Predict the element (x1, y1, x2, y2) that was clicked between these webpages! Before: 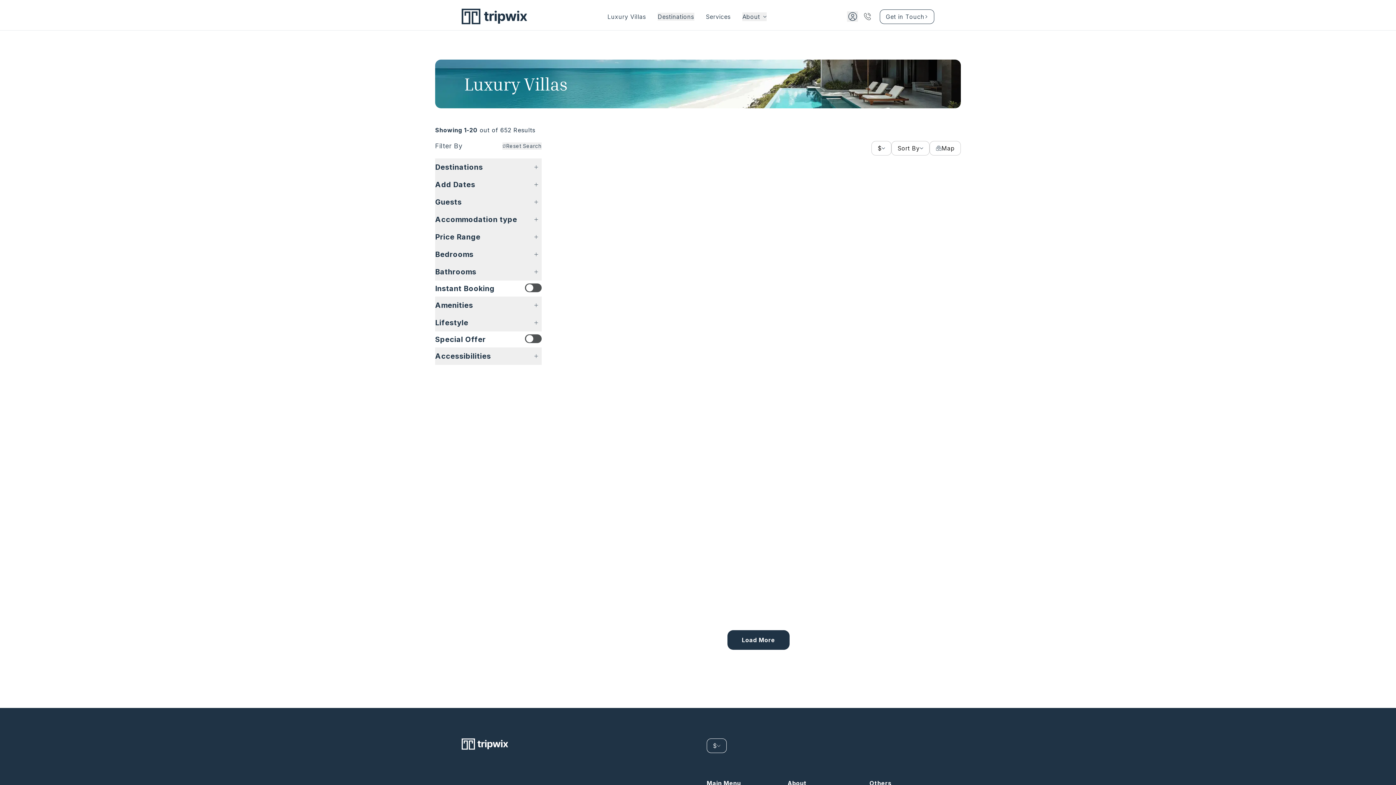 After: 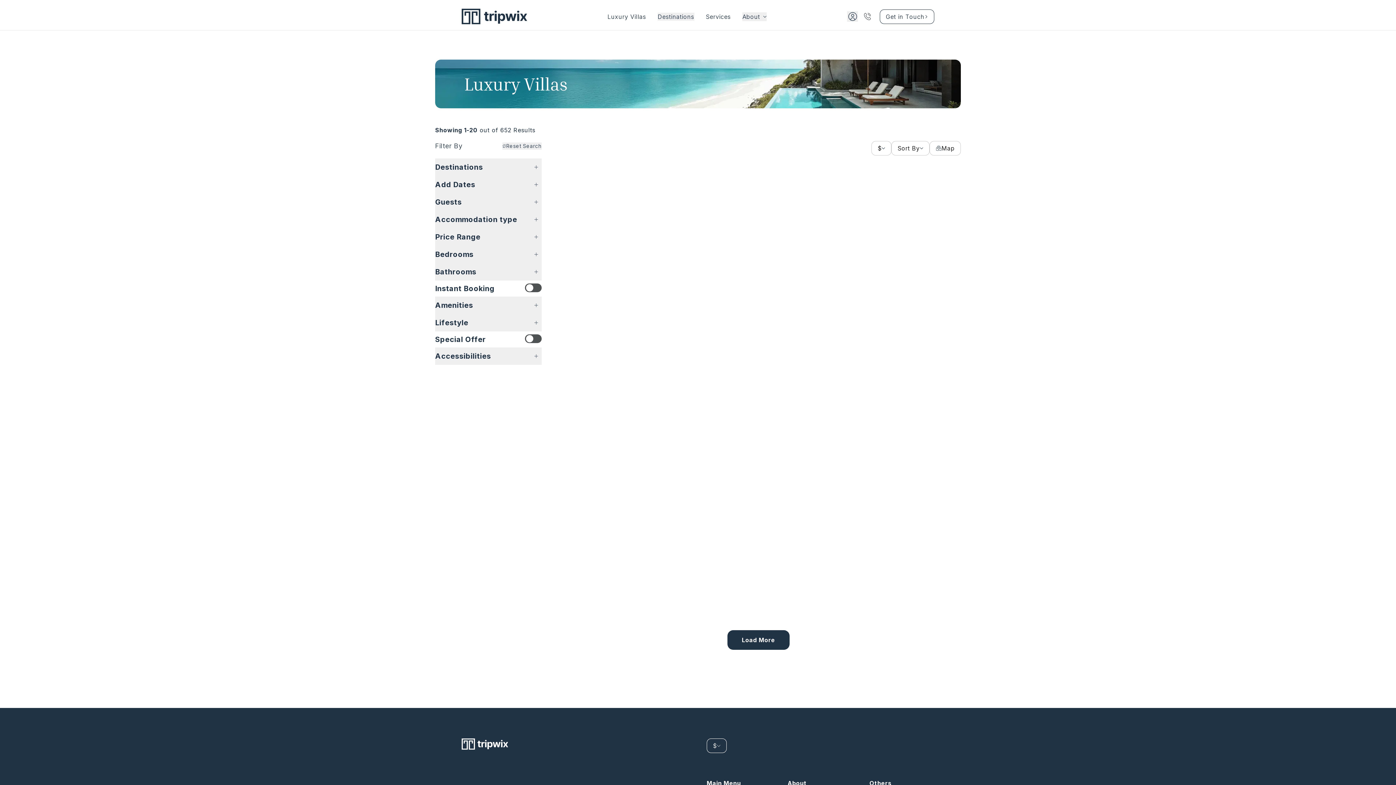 Action: bbox: (730, 236, 741, 246)